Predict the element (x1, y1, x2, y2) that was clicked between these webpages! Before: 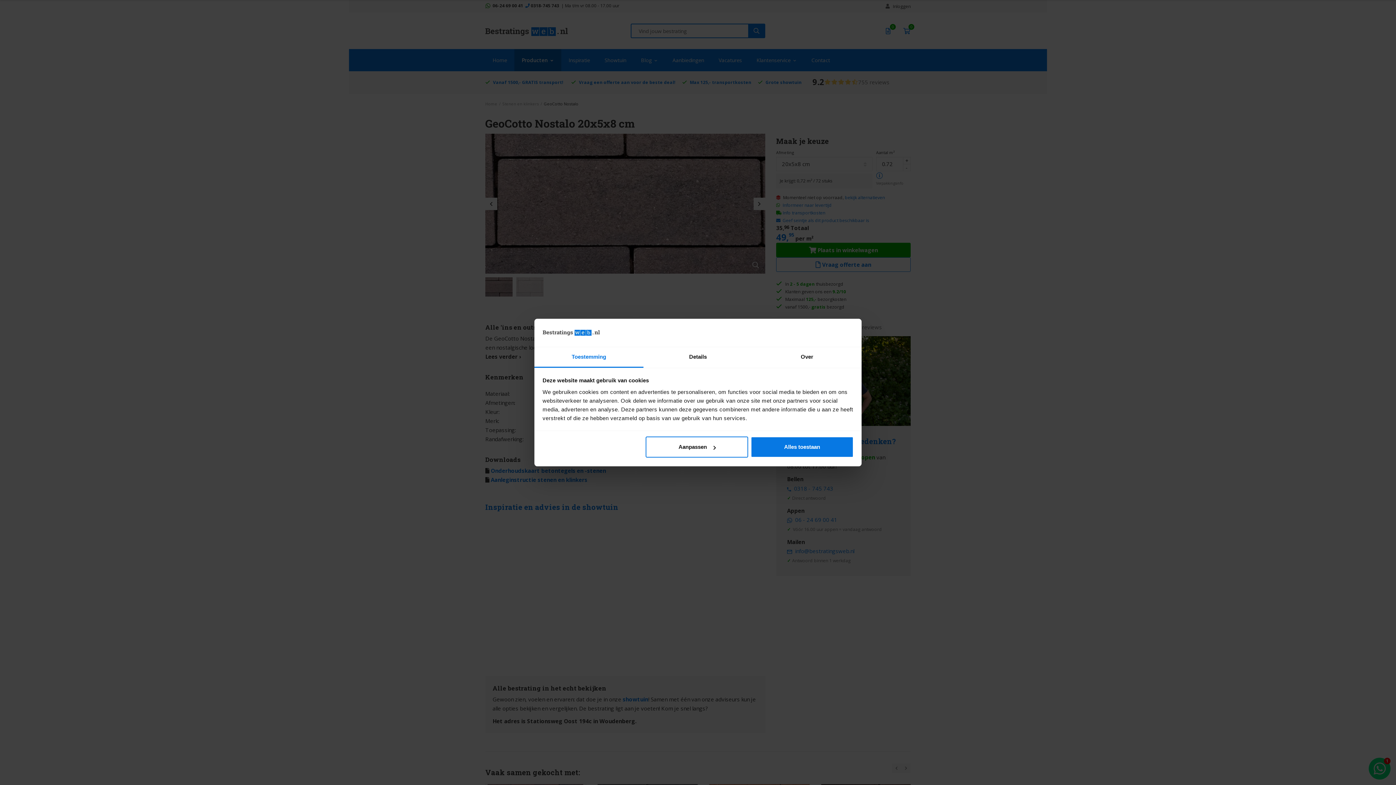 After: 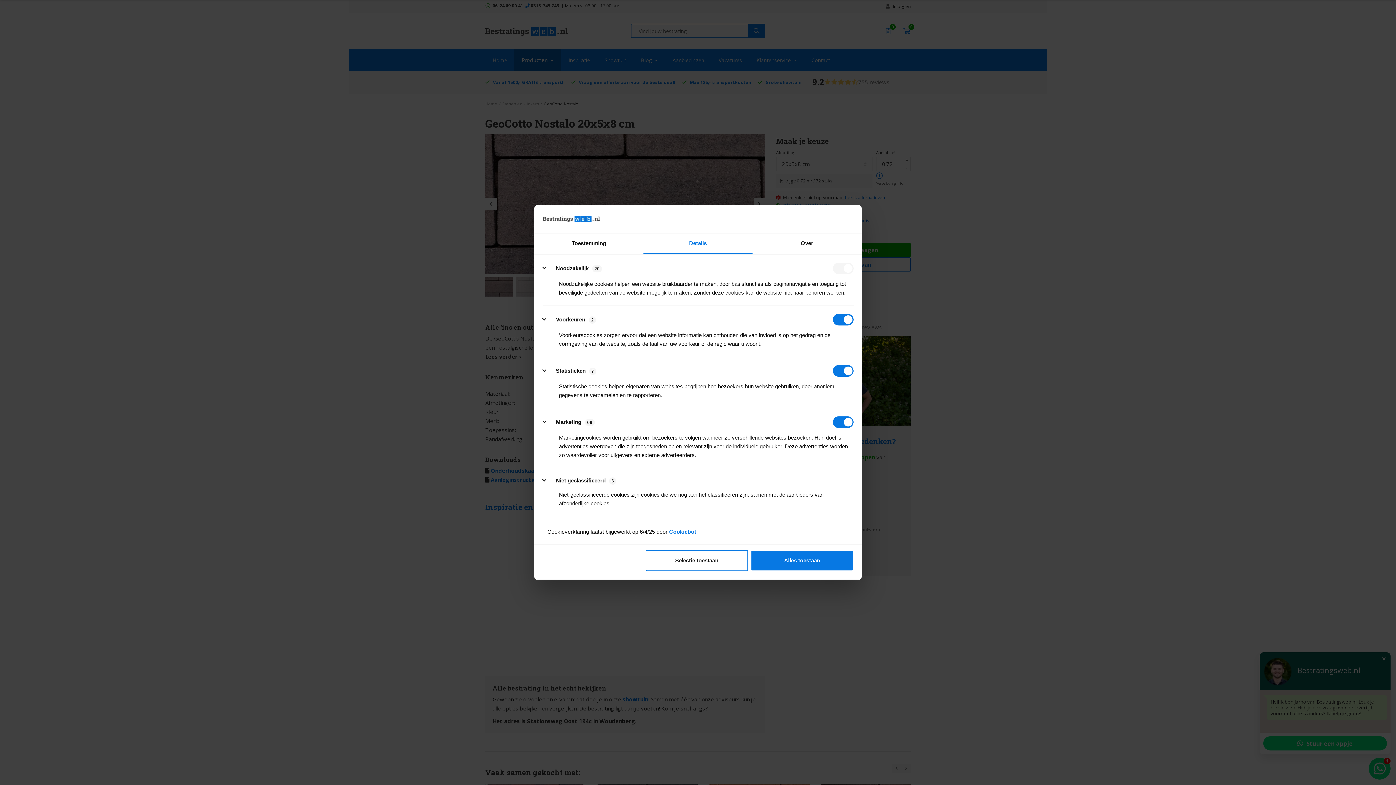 Action: bbox: (645, 436, 748, 457) label: Aanpassen